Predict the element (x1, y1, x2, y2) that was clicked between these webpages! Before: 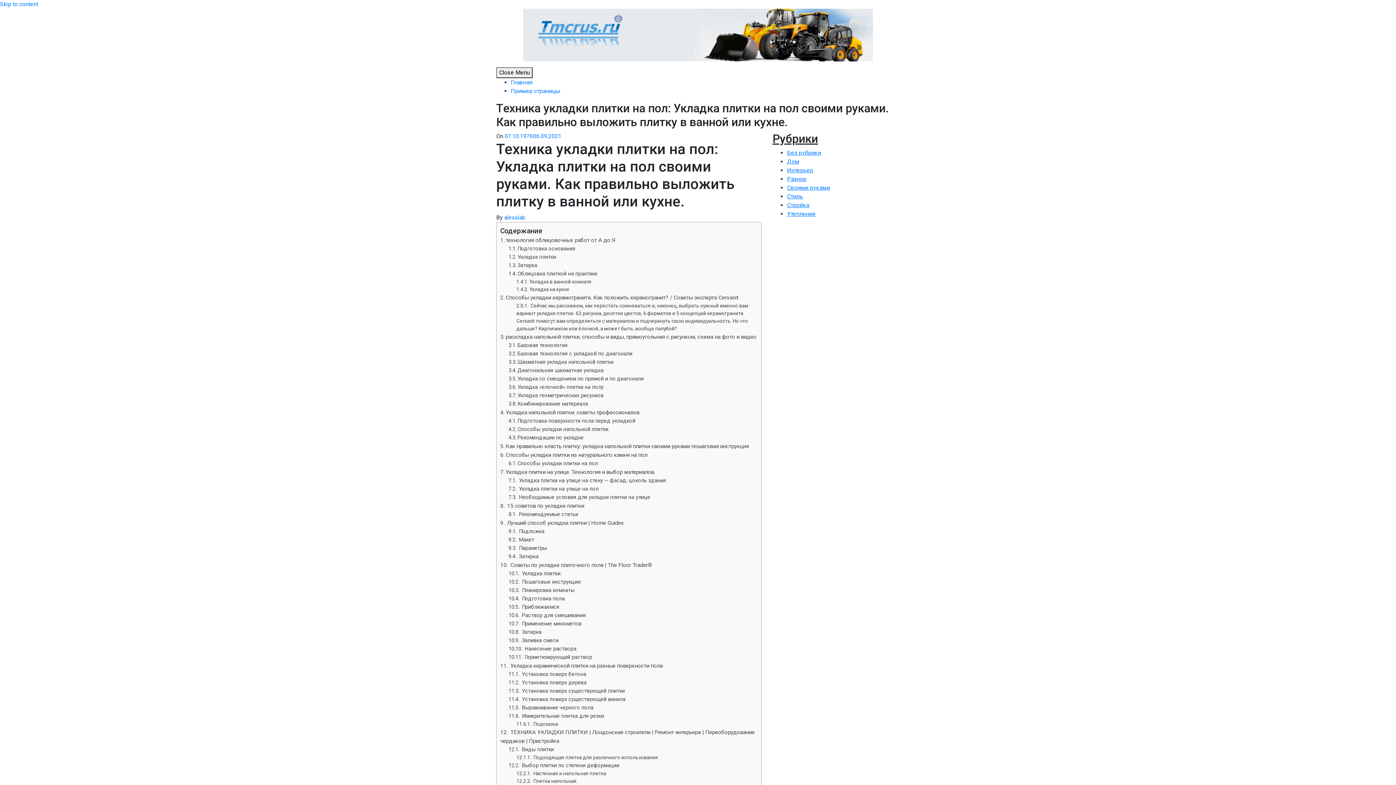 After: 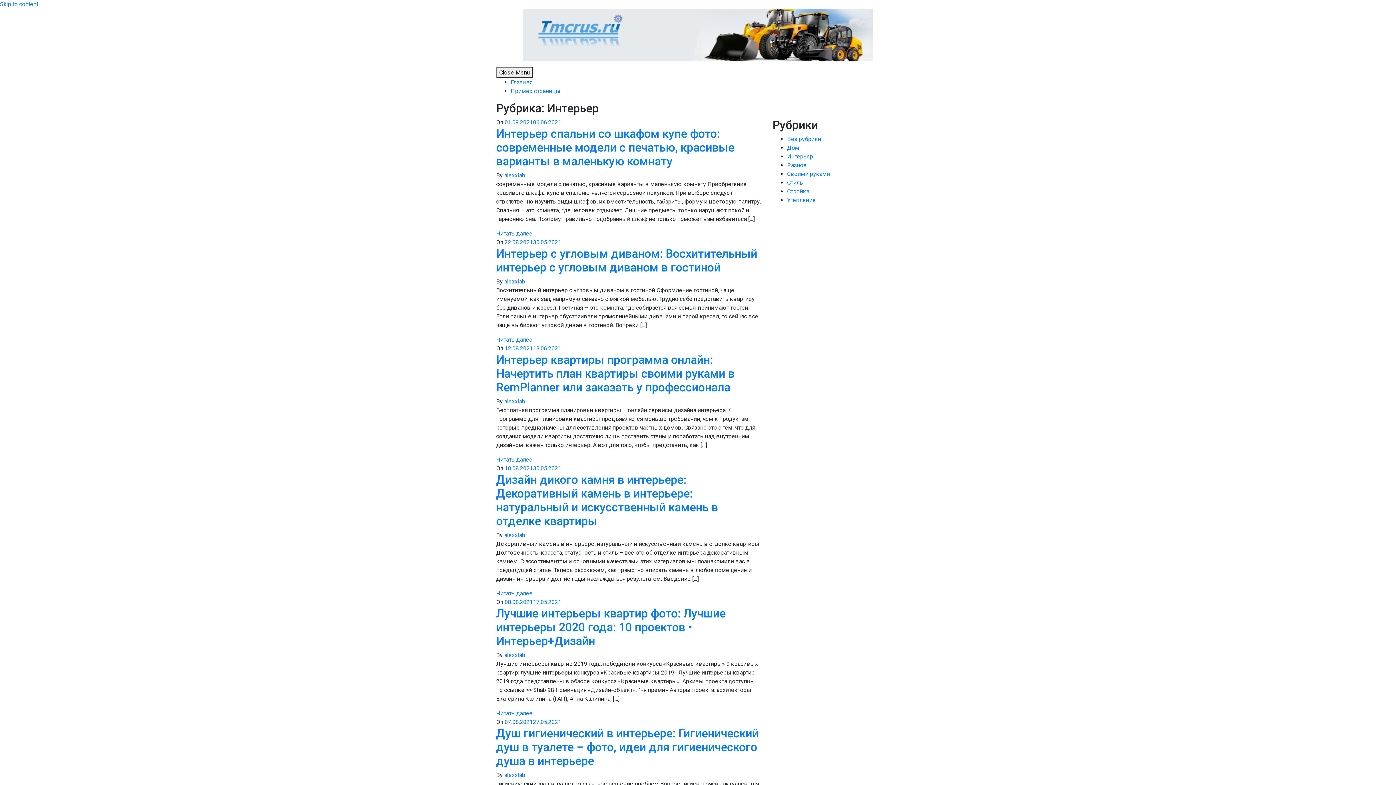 Action: label: Интерьер bbox: (787, 166, 813, 173)